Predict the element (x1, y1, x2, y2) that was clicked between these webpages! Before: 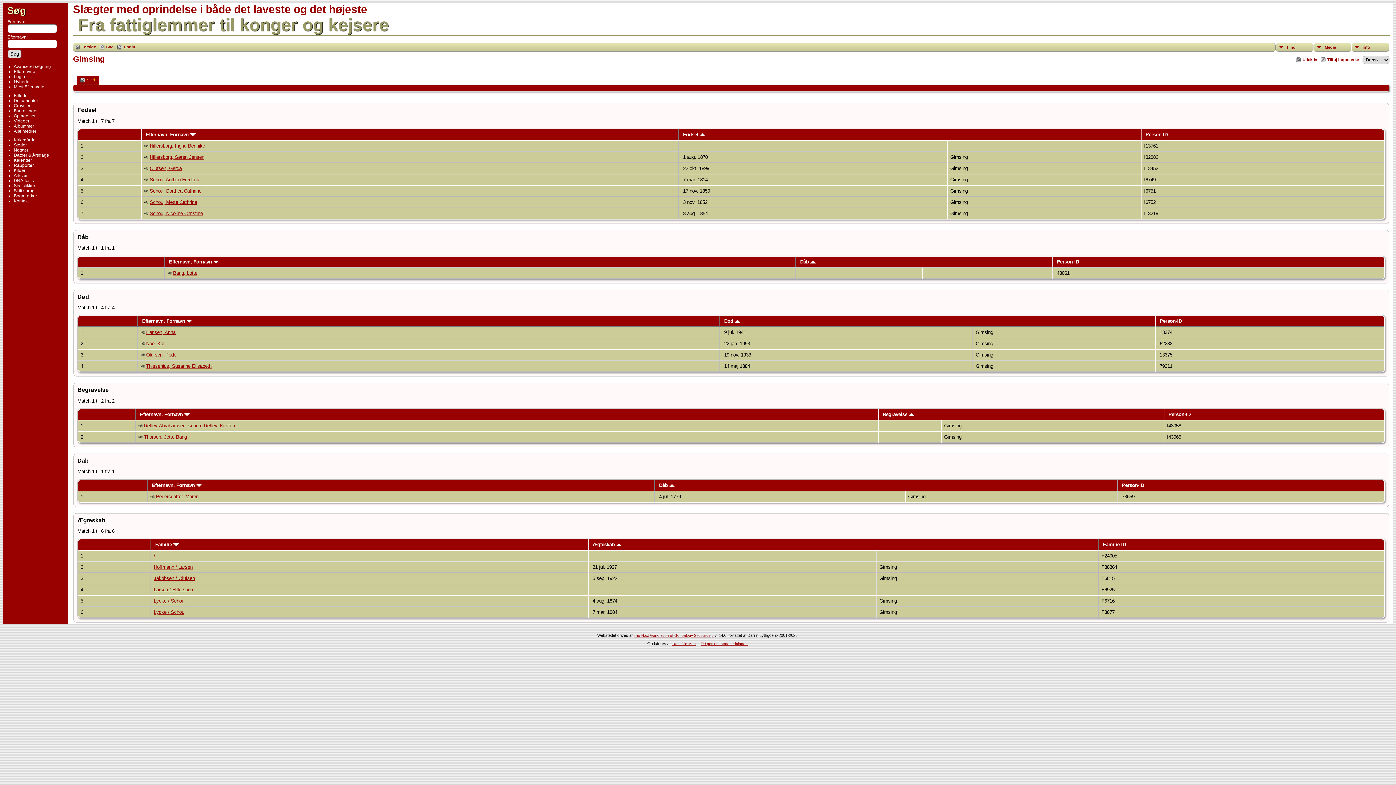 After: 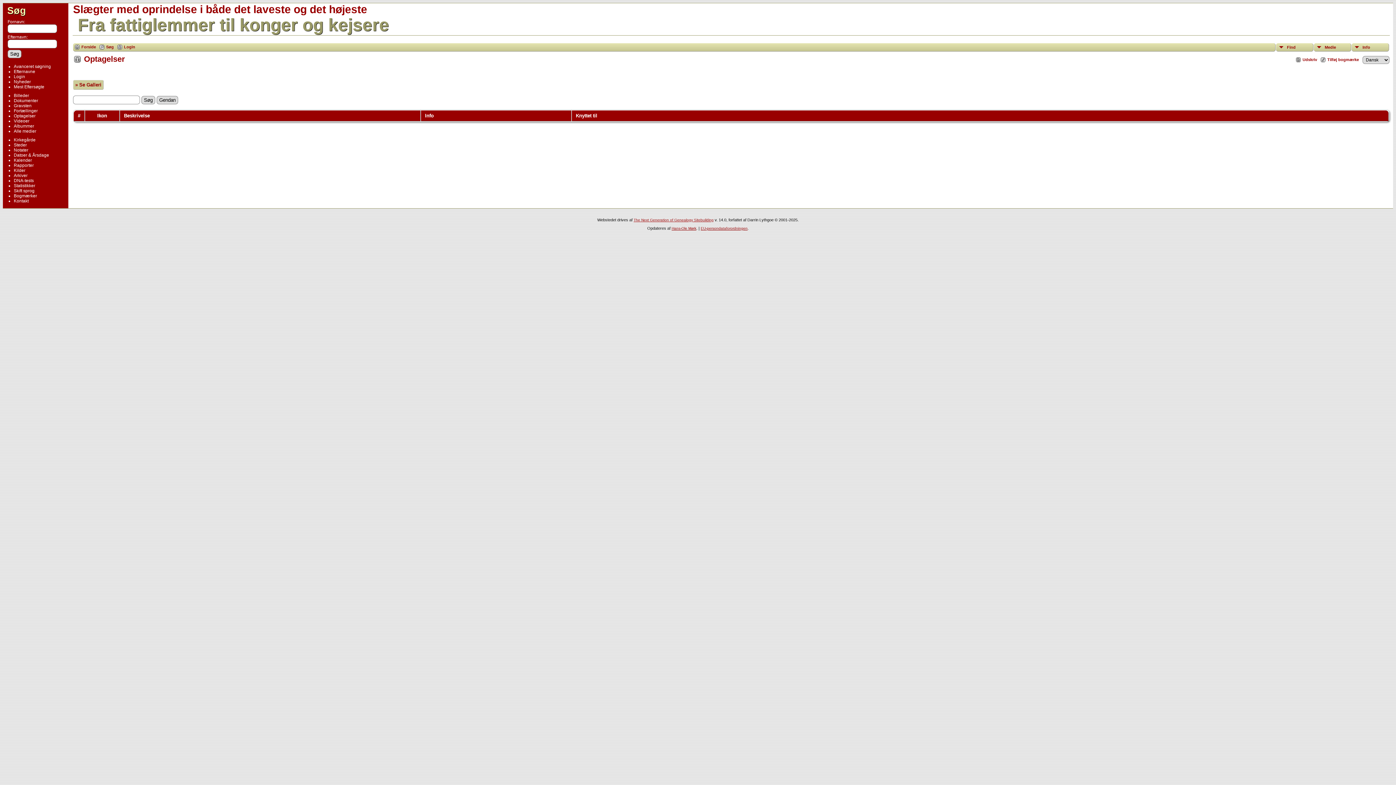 Action: bbox: (13, 113, 35, 118) label: Optagelser